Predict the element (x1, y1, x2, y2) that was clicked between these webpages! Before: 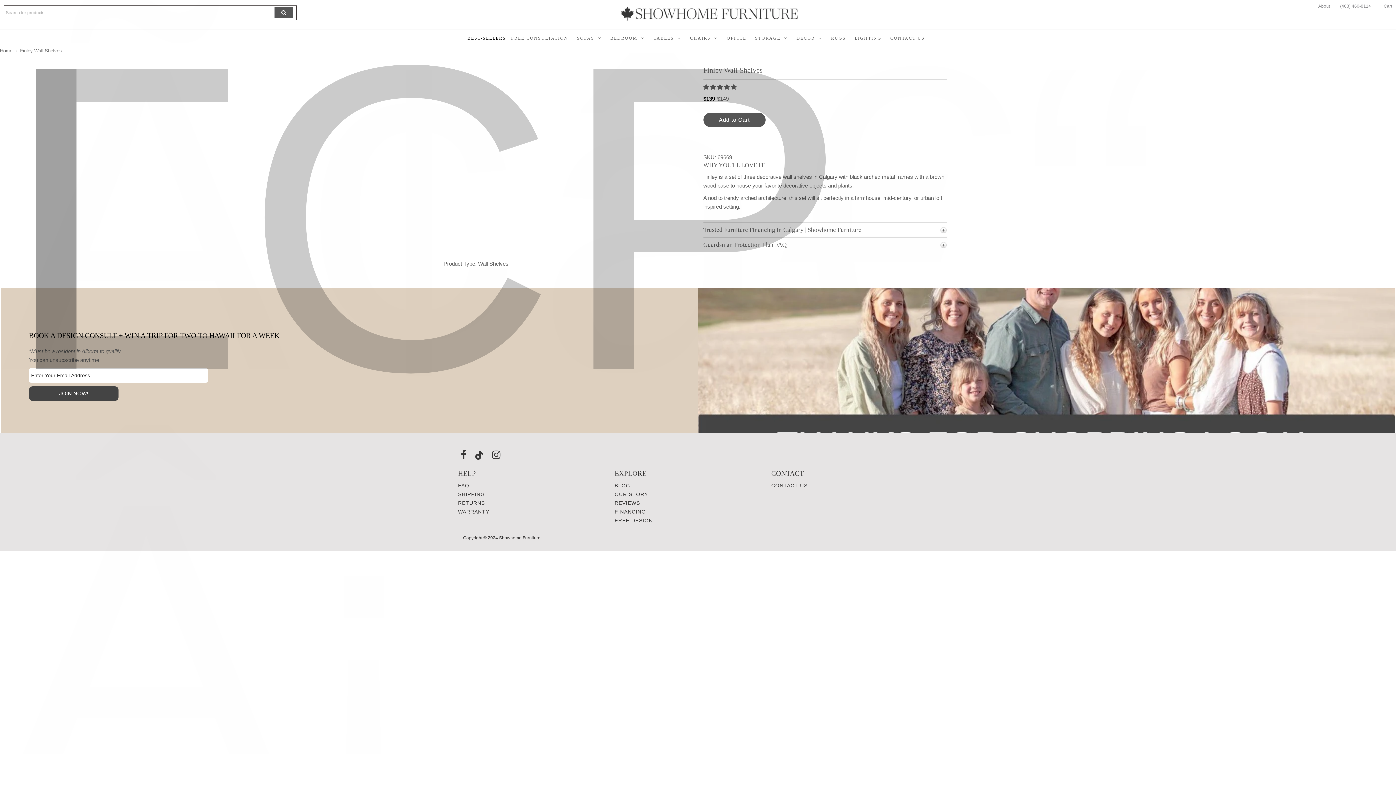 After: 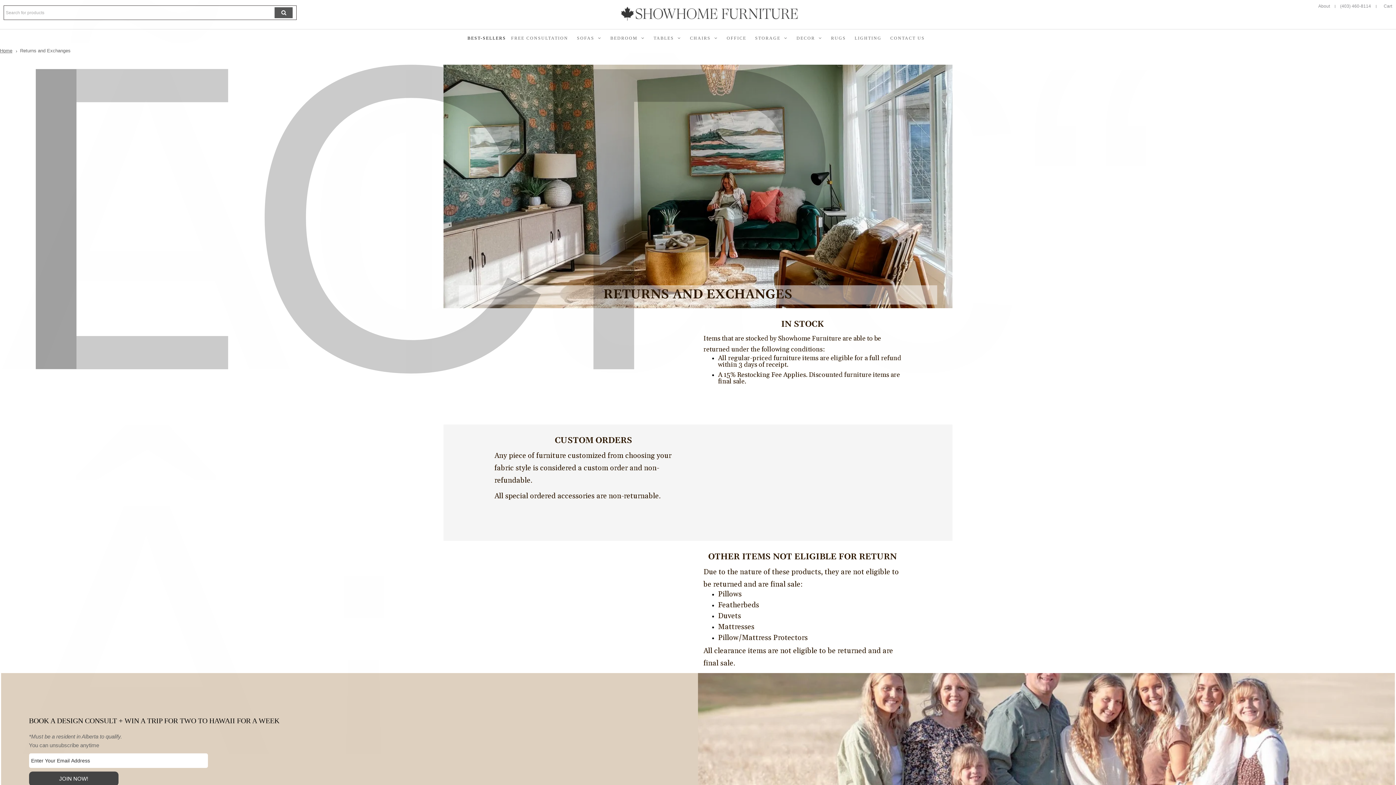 Action: label: RETURNS bbox: (458, 500, 485, 506)